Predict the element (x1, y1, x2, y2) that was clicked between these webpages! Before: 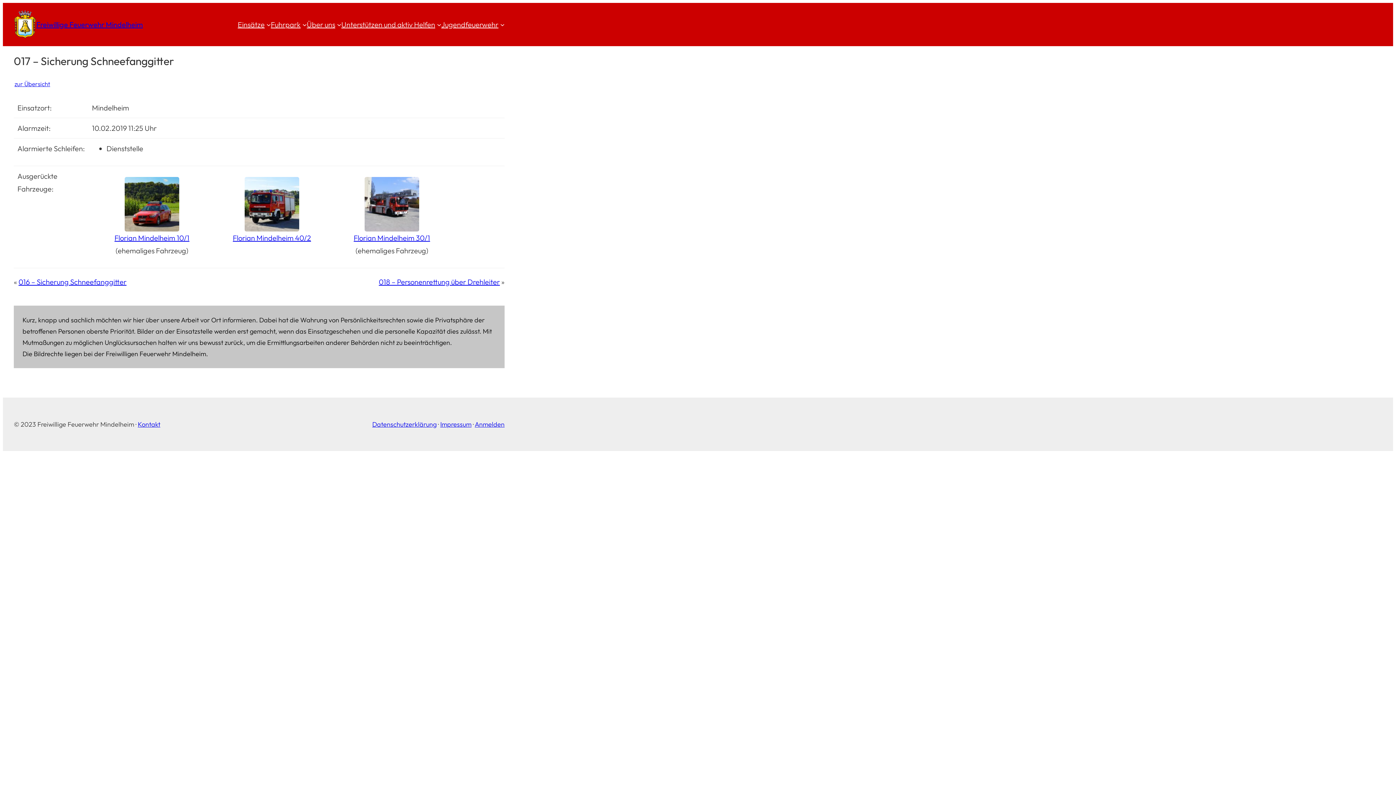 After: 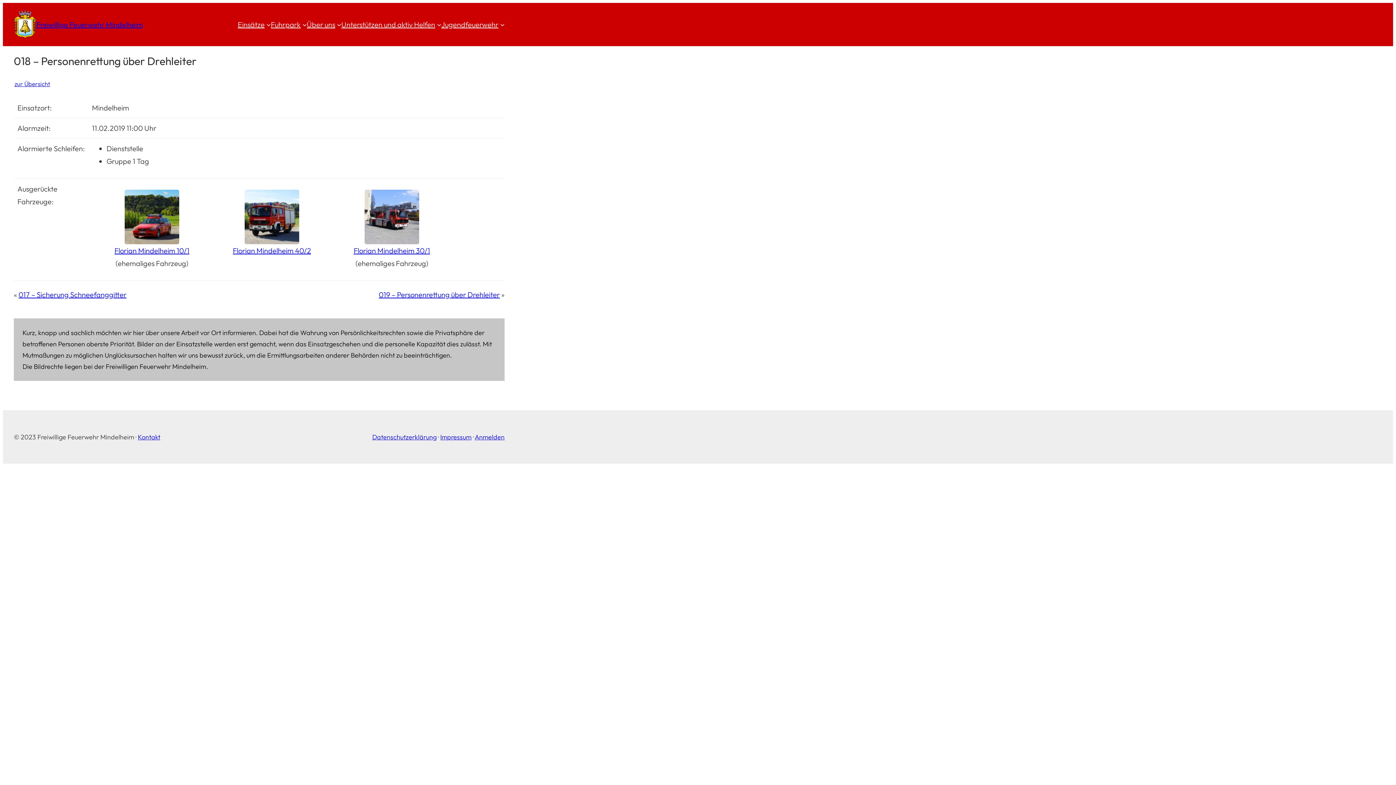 Action: bbox: (378, 277, 500, 286) label: 018 – Personenrettung über Drehleiter